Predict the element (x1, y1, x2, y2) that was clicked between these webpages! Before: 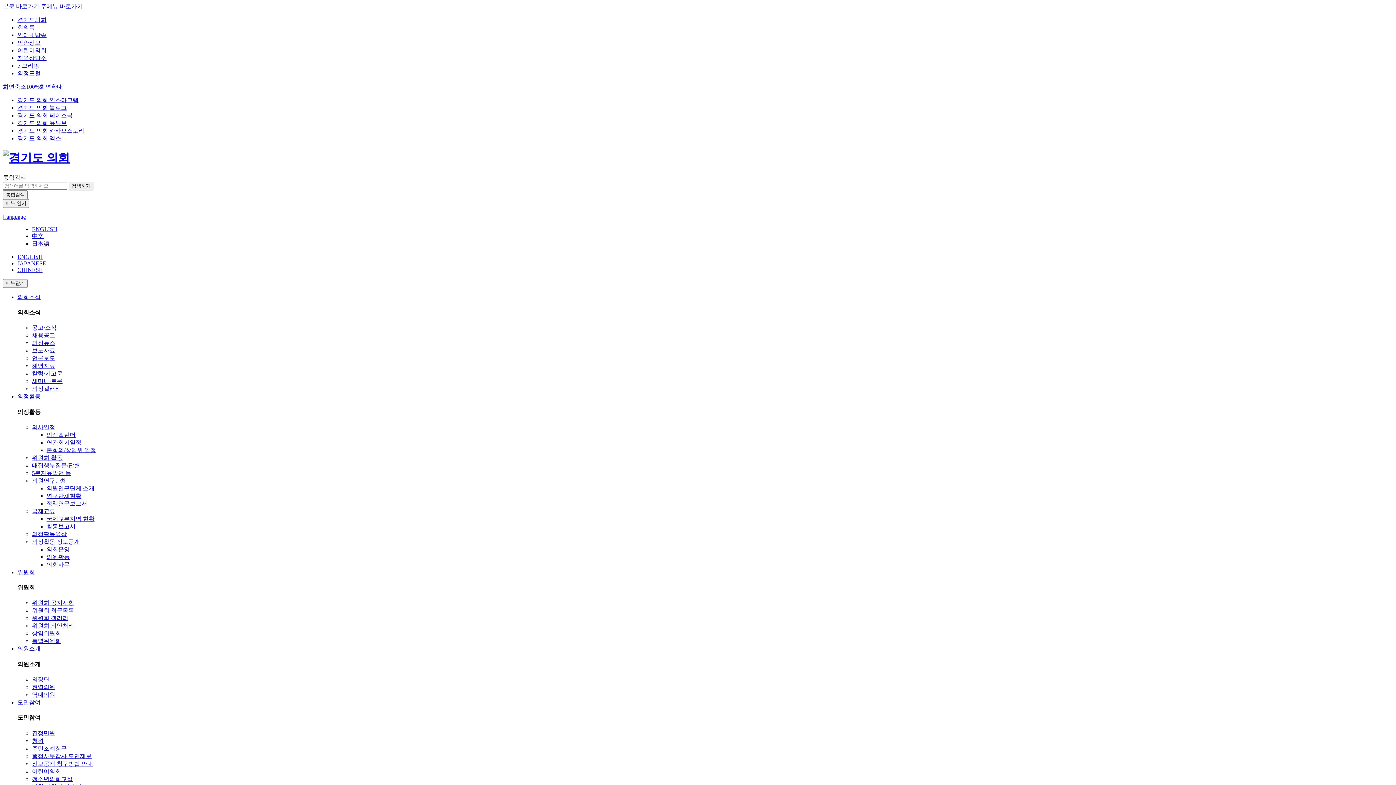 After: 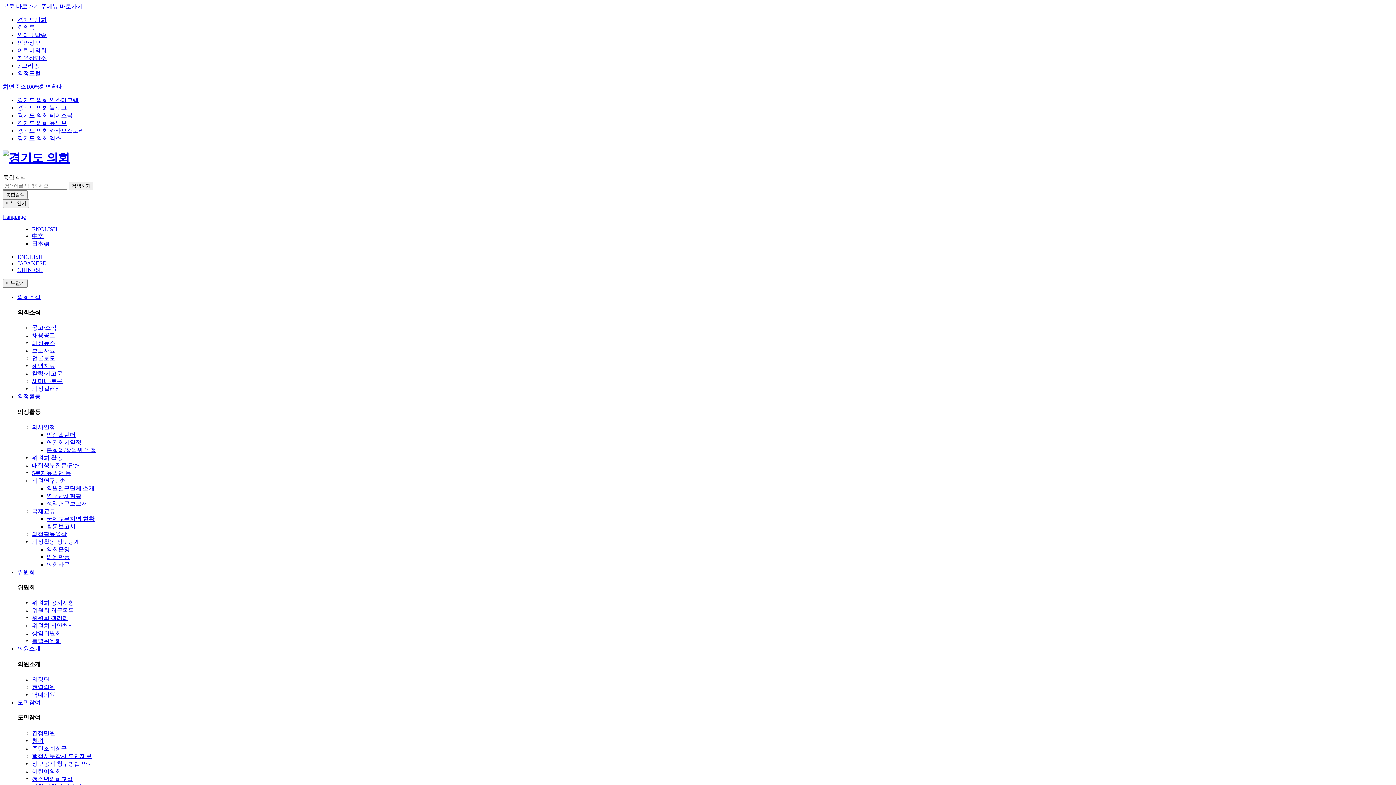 Action: label: 日本語 bbox: (32, 240, 49, 246)